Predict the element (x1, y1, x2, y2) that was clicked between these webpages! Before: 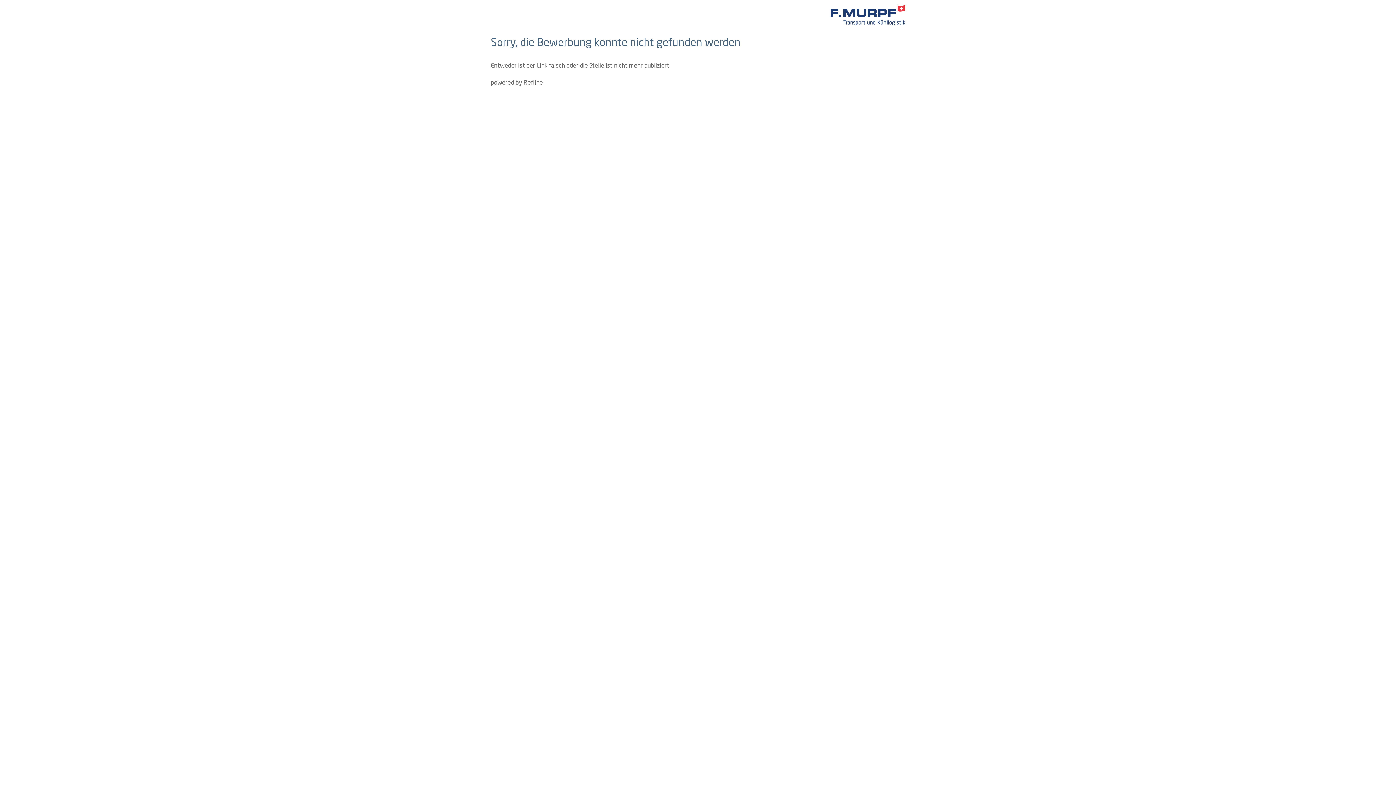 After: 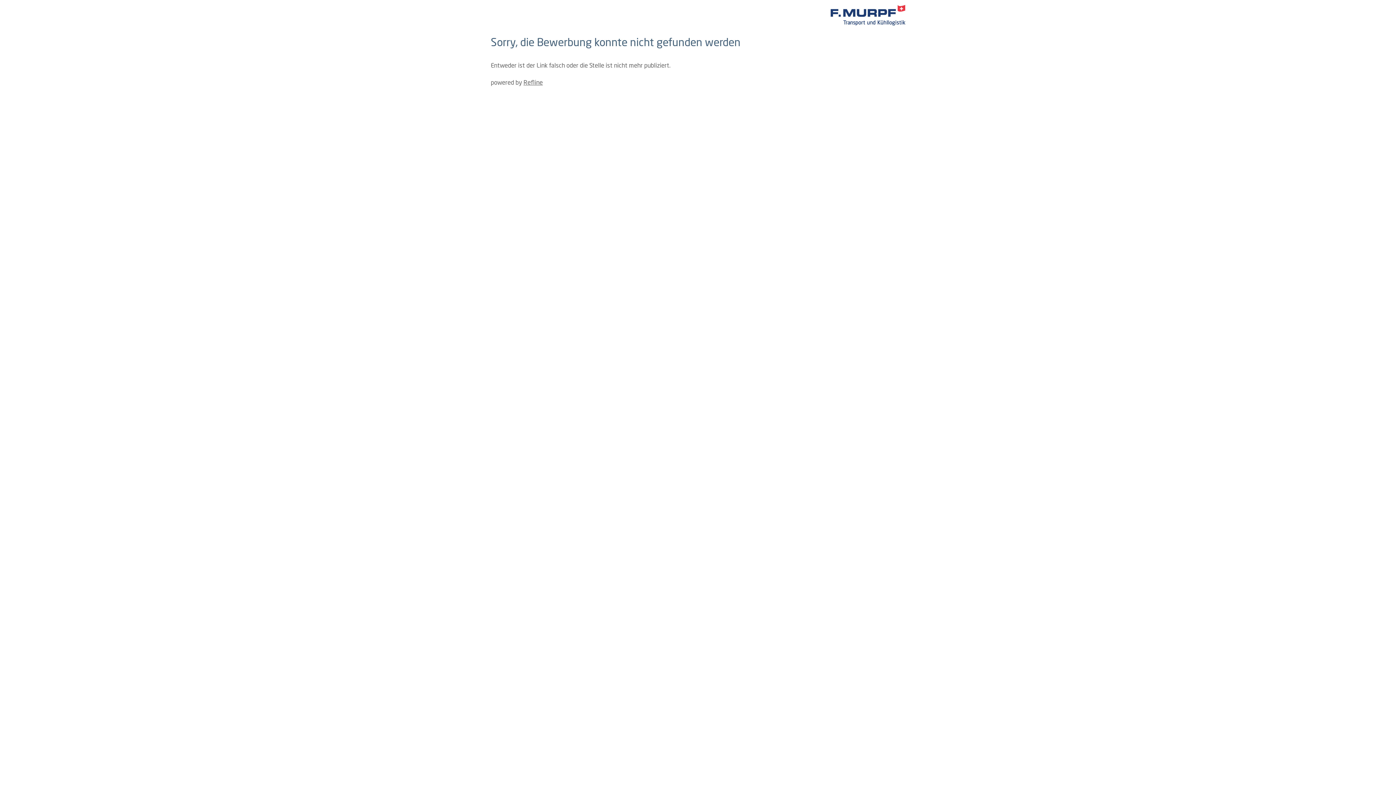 Action: label: Refline bbox: (523, 80, 542, 86)